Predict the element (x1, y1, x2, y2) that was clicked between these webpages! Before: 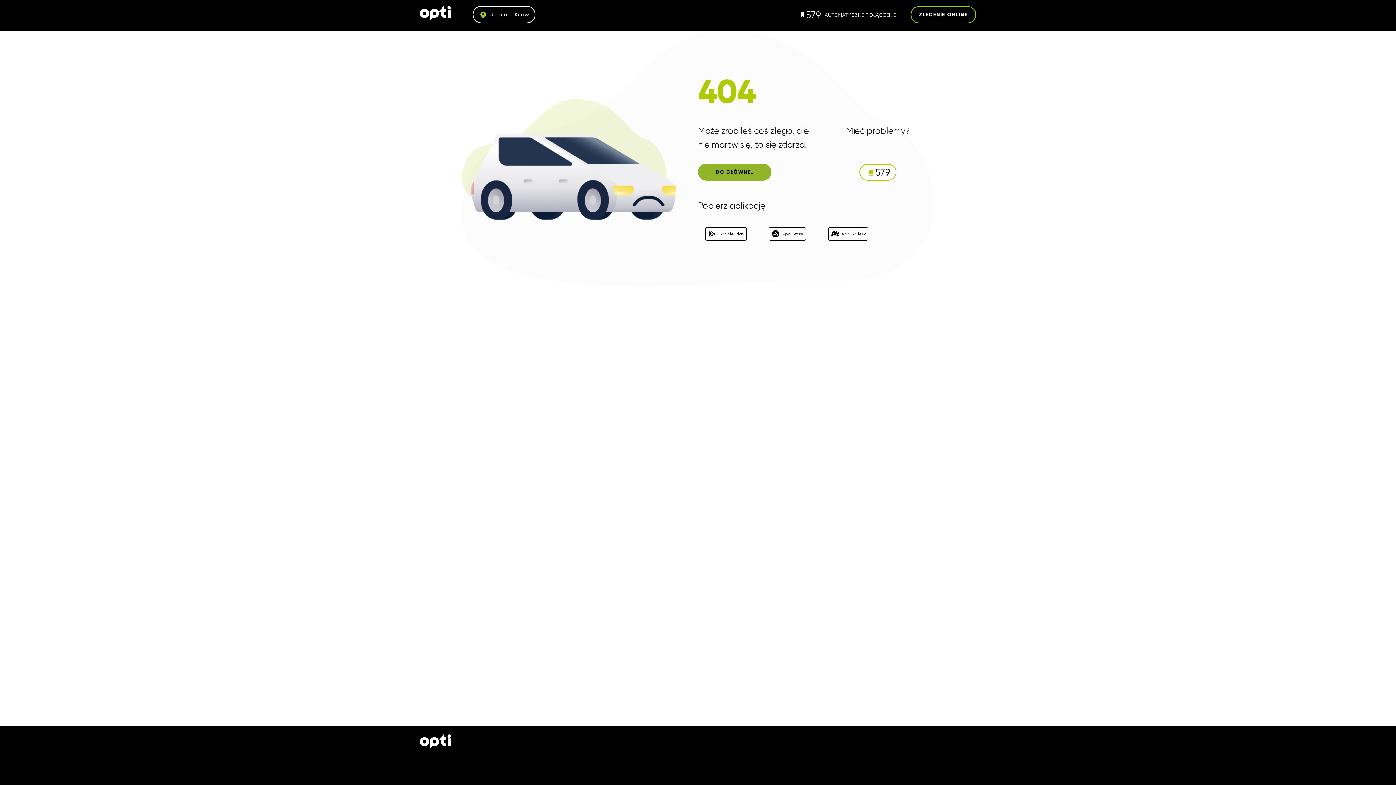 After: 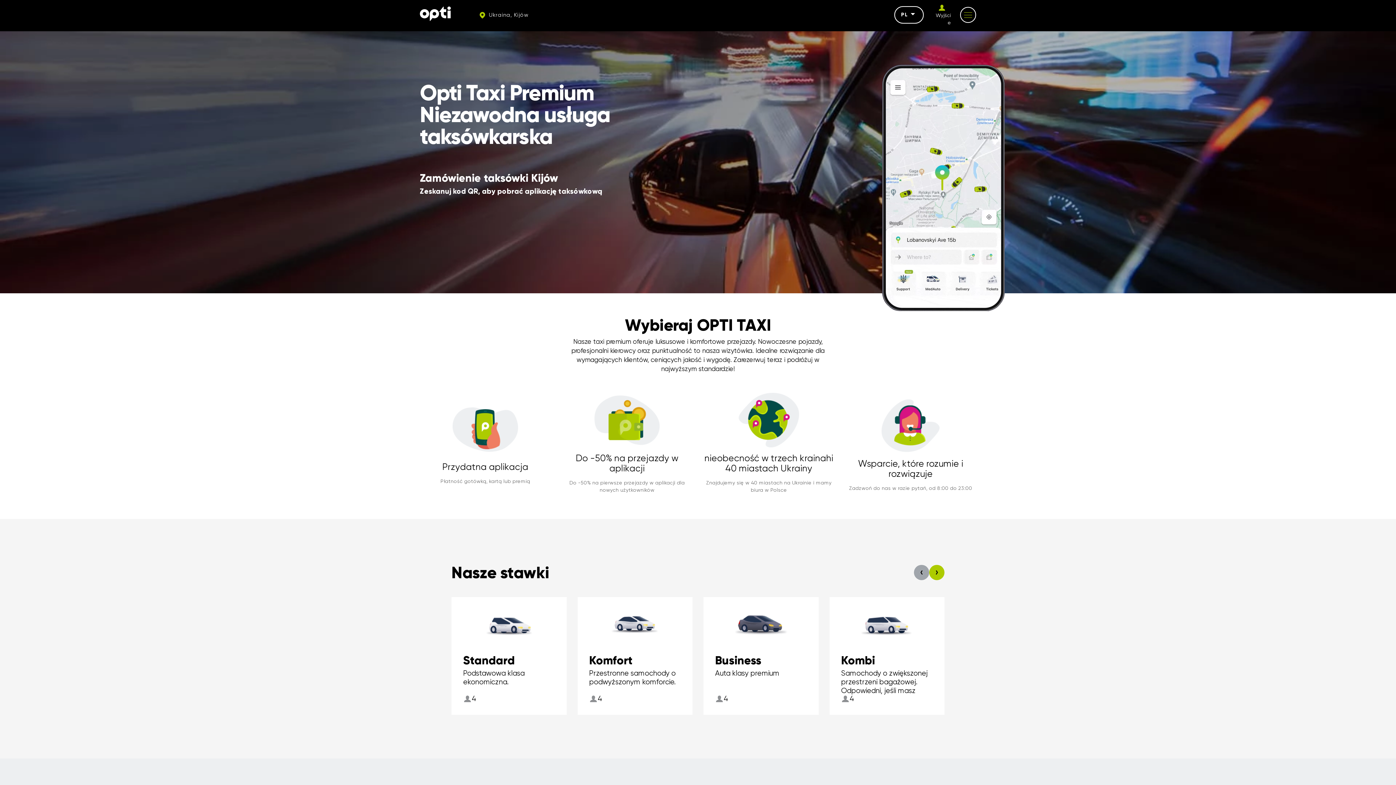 Action: bbox: (698, 163, 771, 180) label: DO GŁÓWNEJ